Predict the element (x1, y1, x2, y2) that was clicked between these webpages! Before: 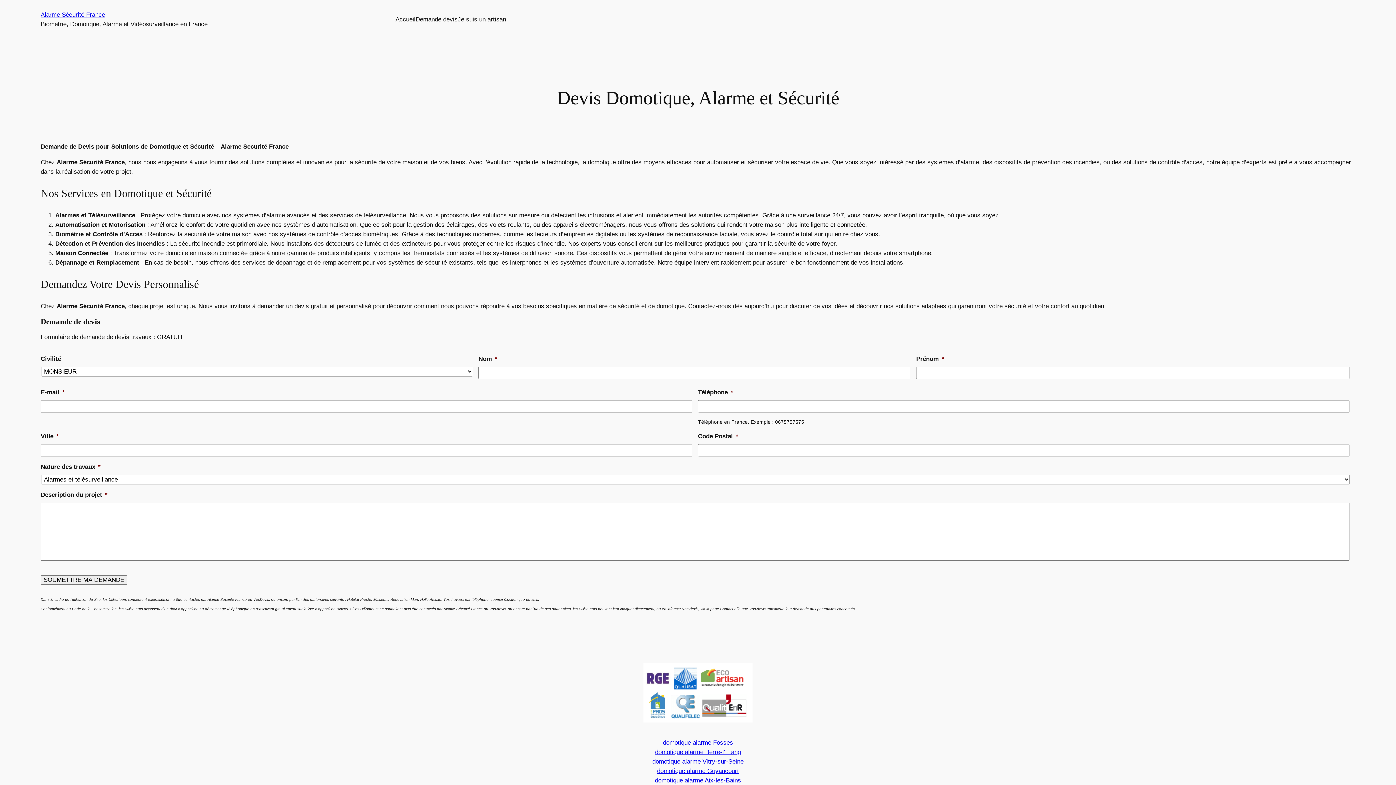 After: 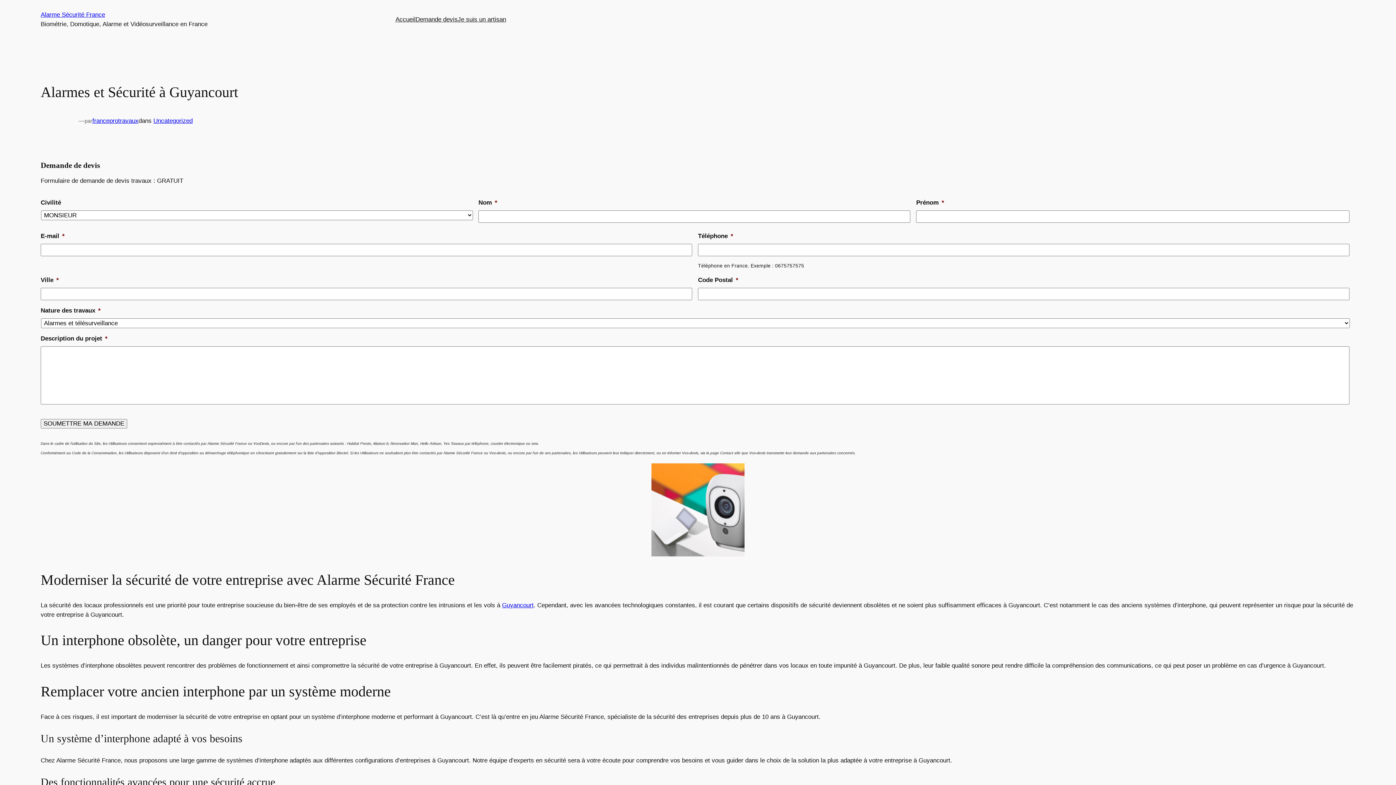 Action: bbox: (657, 767, 739, 774) label: domotique alarme Guyancourt